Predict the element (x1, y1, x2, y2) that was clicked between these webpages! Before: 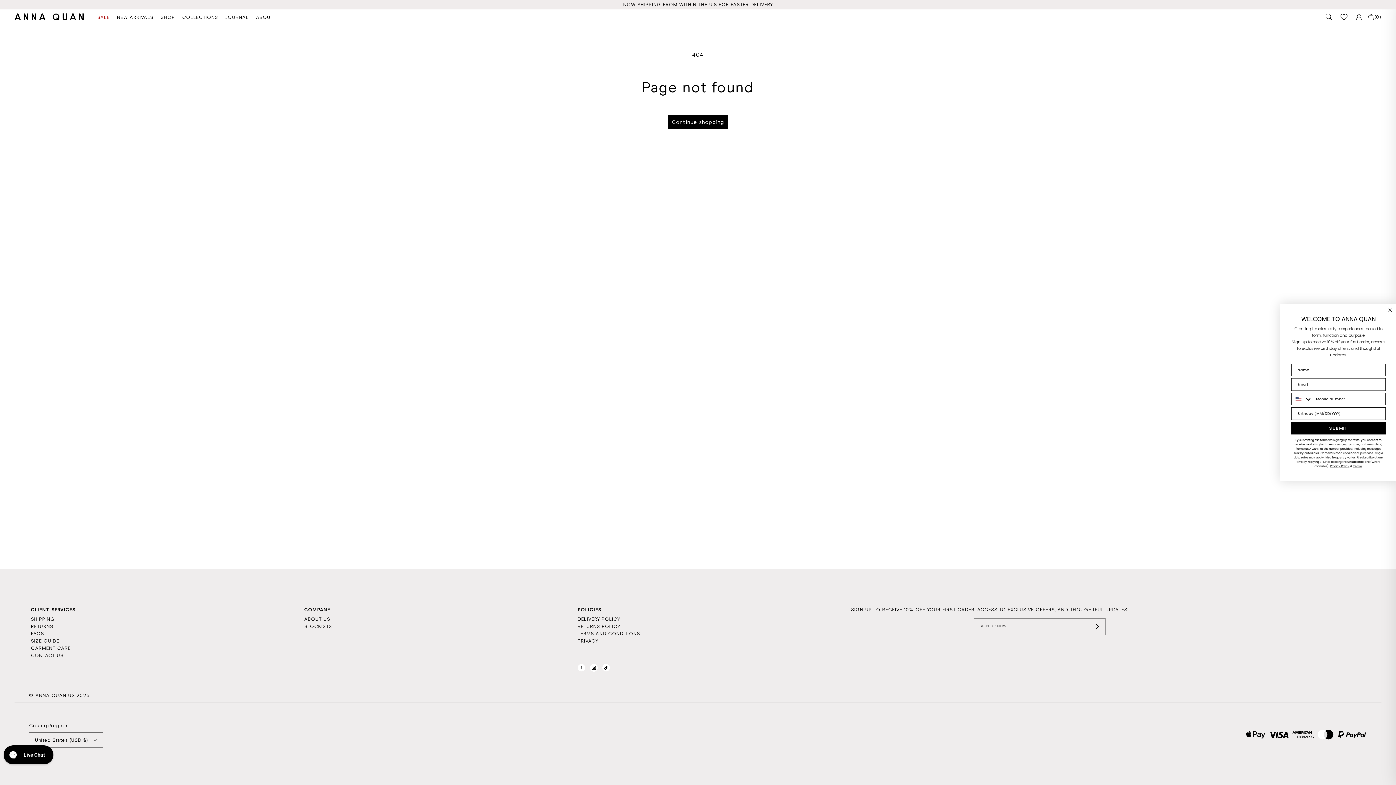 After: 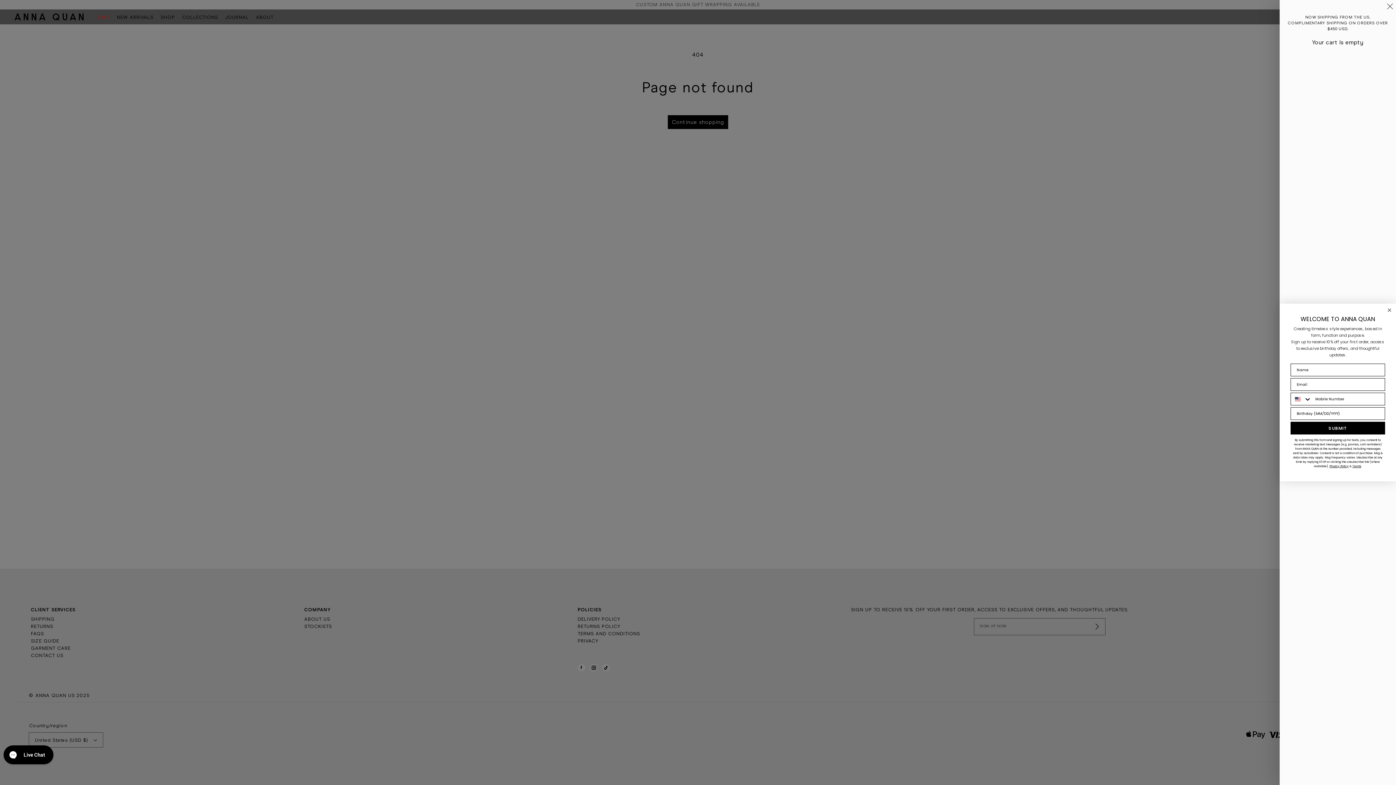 Action: label: Bag
(0)
0 items bbox: (1366, 9, 1381, 24)